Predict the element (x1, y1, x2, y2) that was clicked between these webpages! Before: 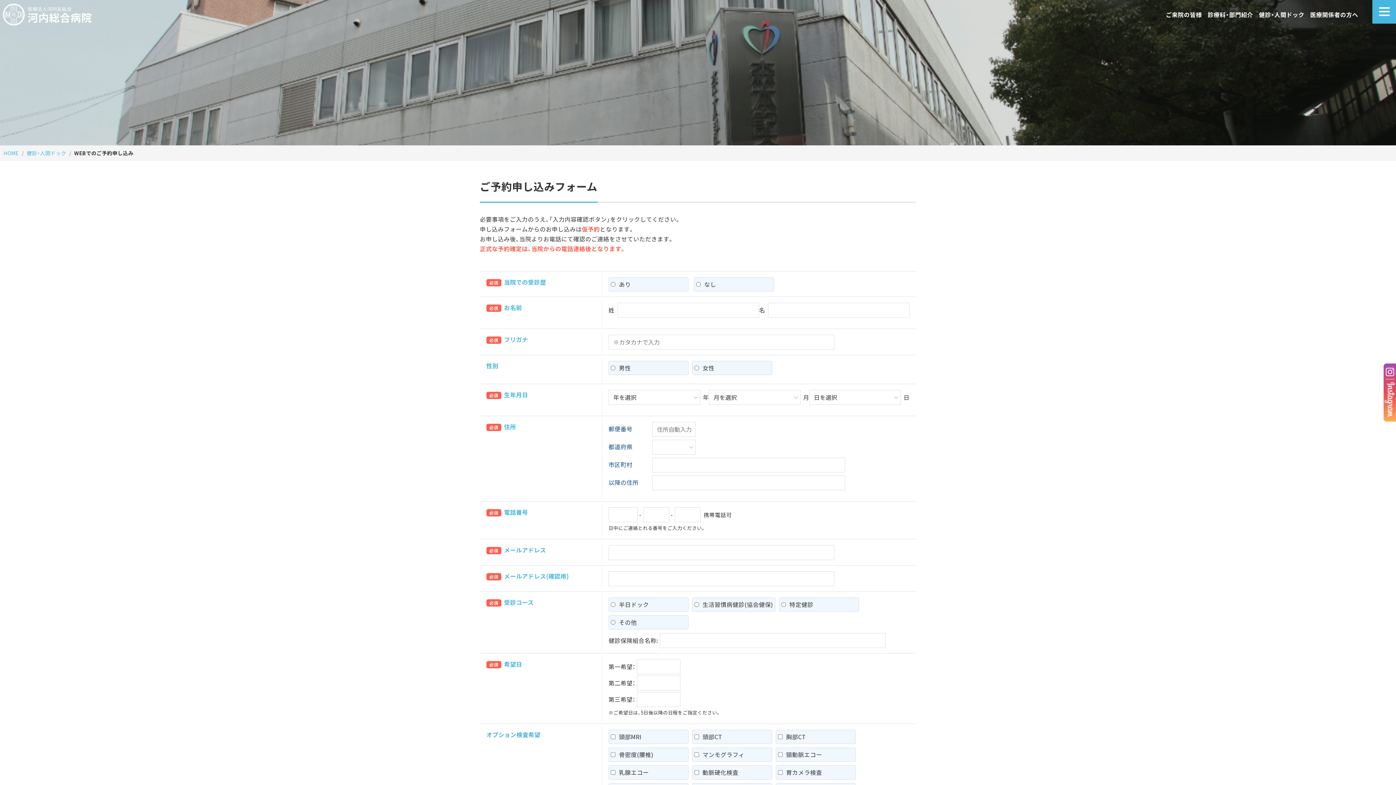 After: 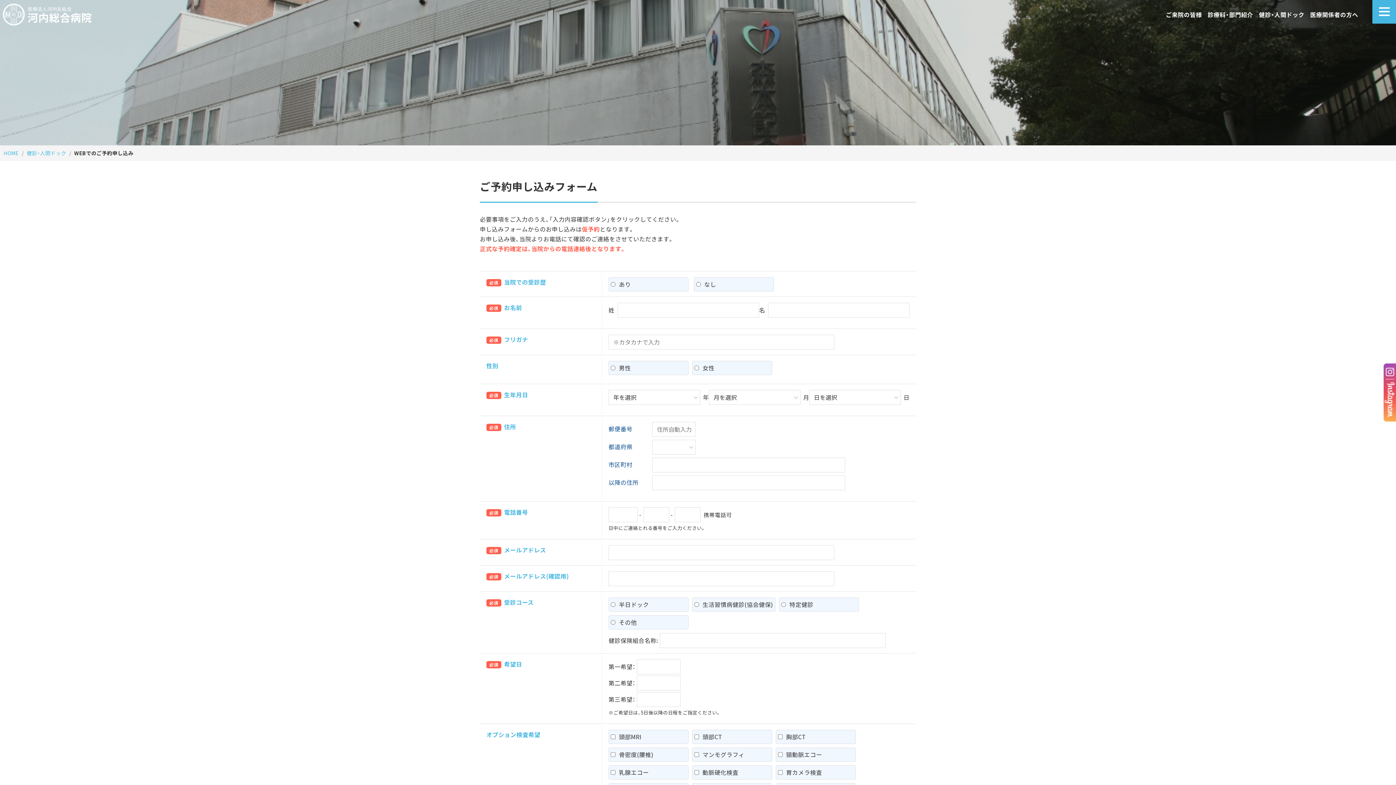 Action: bbox: (1378, 767, 1392, 781)